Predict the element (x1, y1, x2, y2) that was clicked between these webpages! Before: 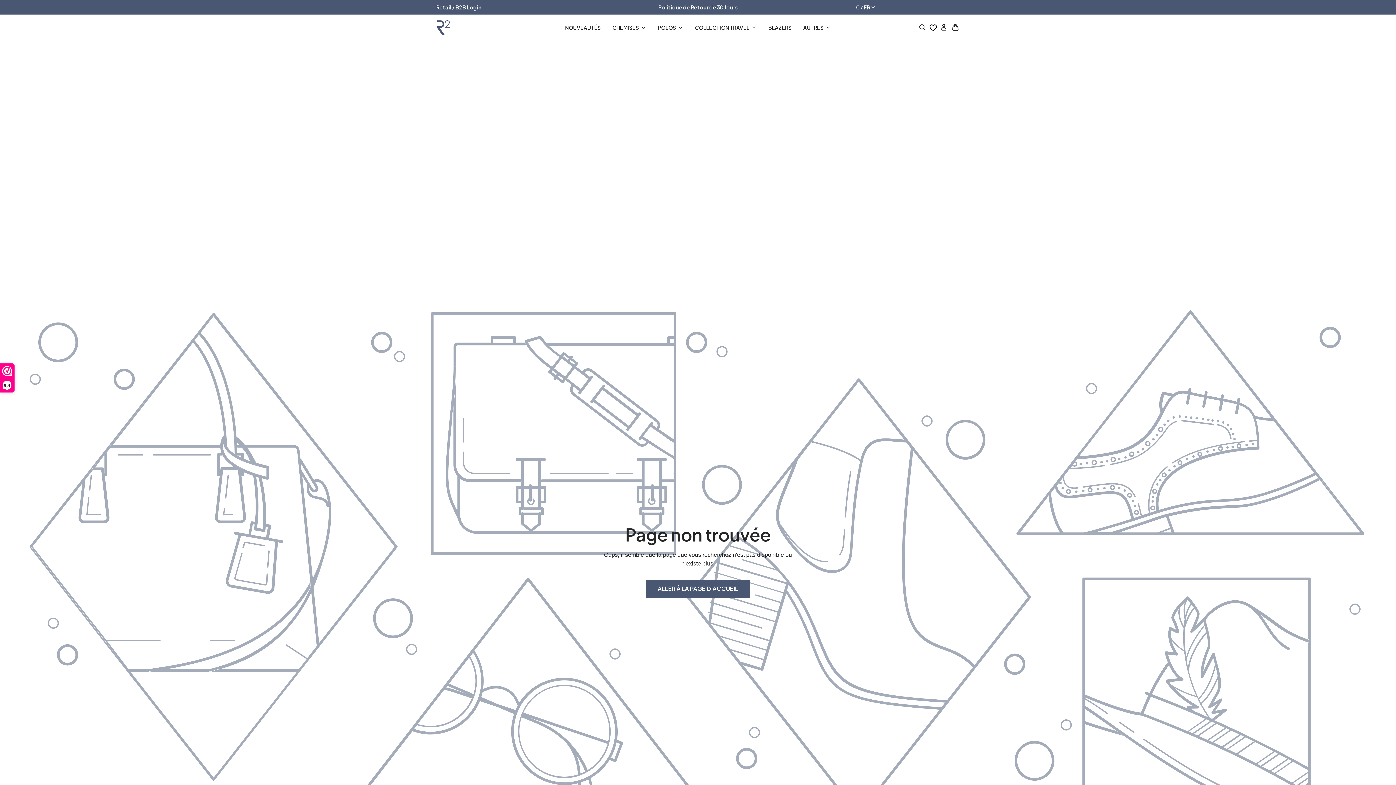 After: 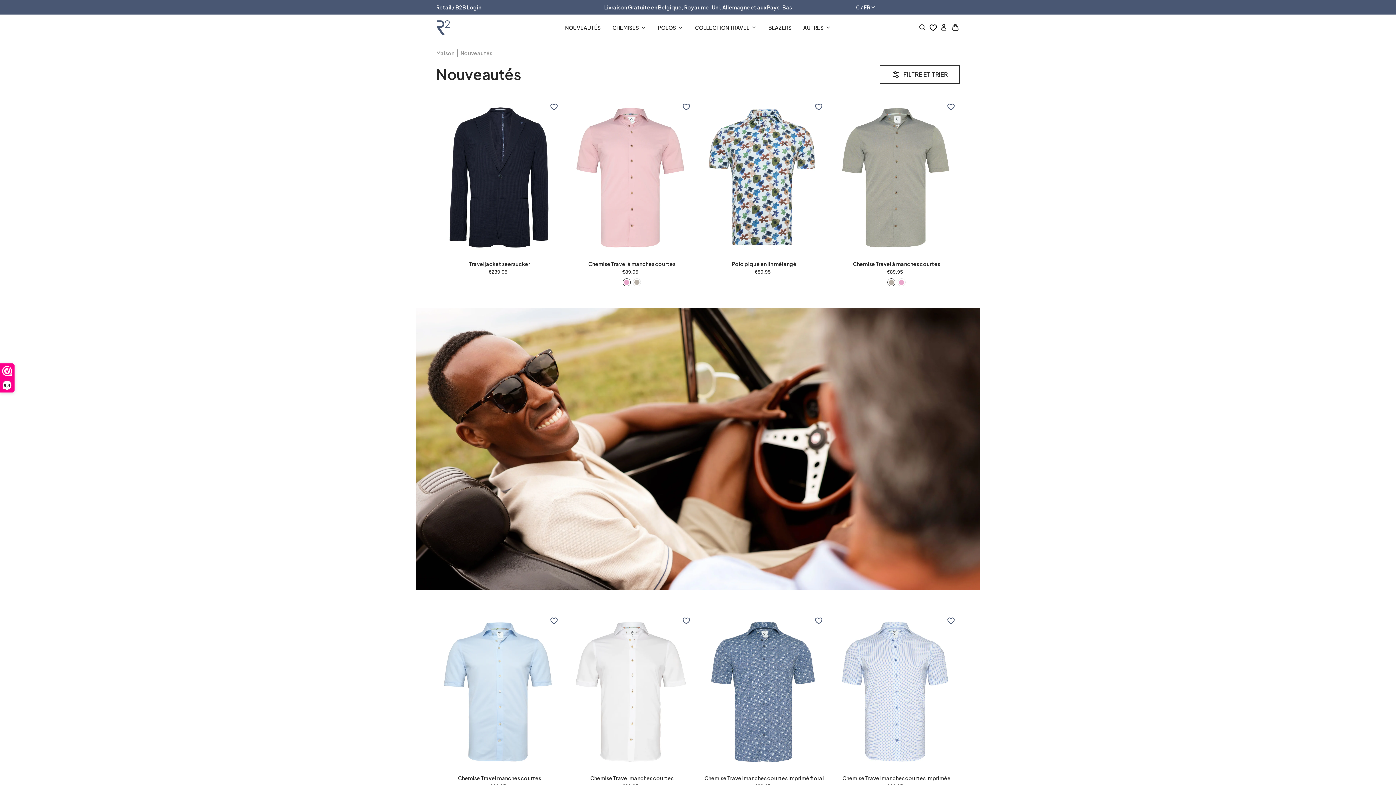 Action: bbox: (559, 14, 618, 40) label: NOUVEAUTÉS